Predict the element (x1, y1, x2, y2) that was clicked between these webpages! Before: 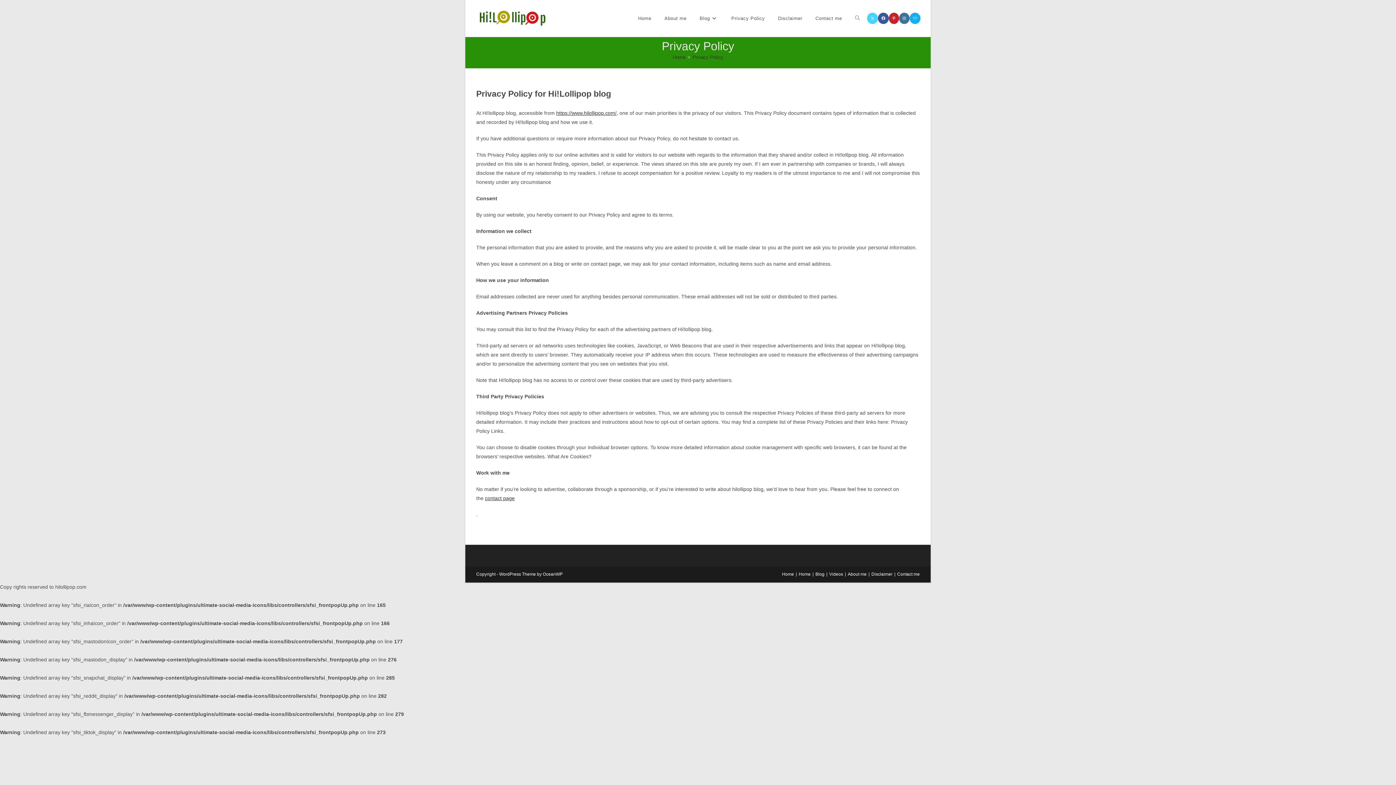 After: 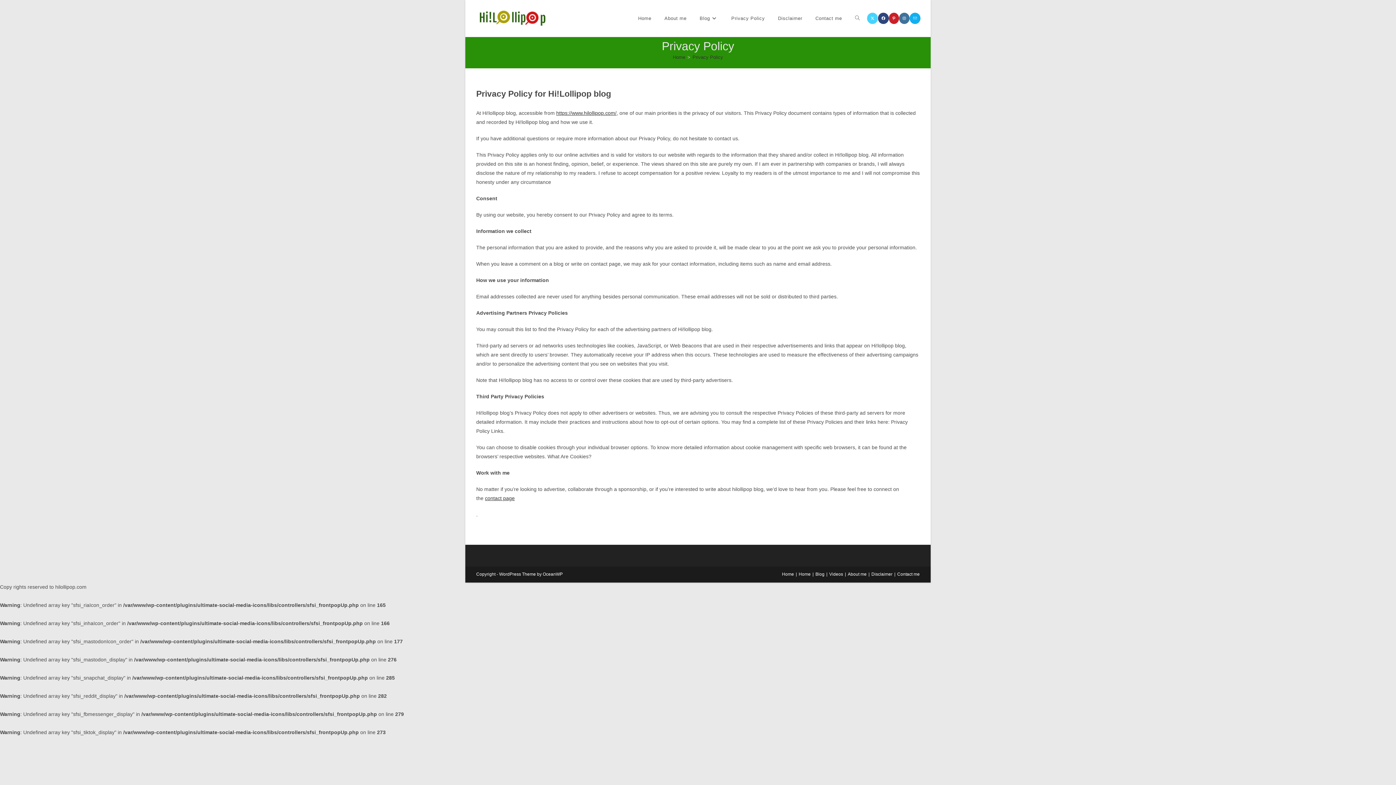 Action: label: Facebook (opens in a new tab) bbox: (878, 12, 889, 24)